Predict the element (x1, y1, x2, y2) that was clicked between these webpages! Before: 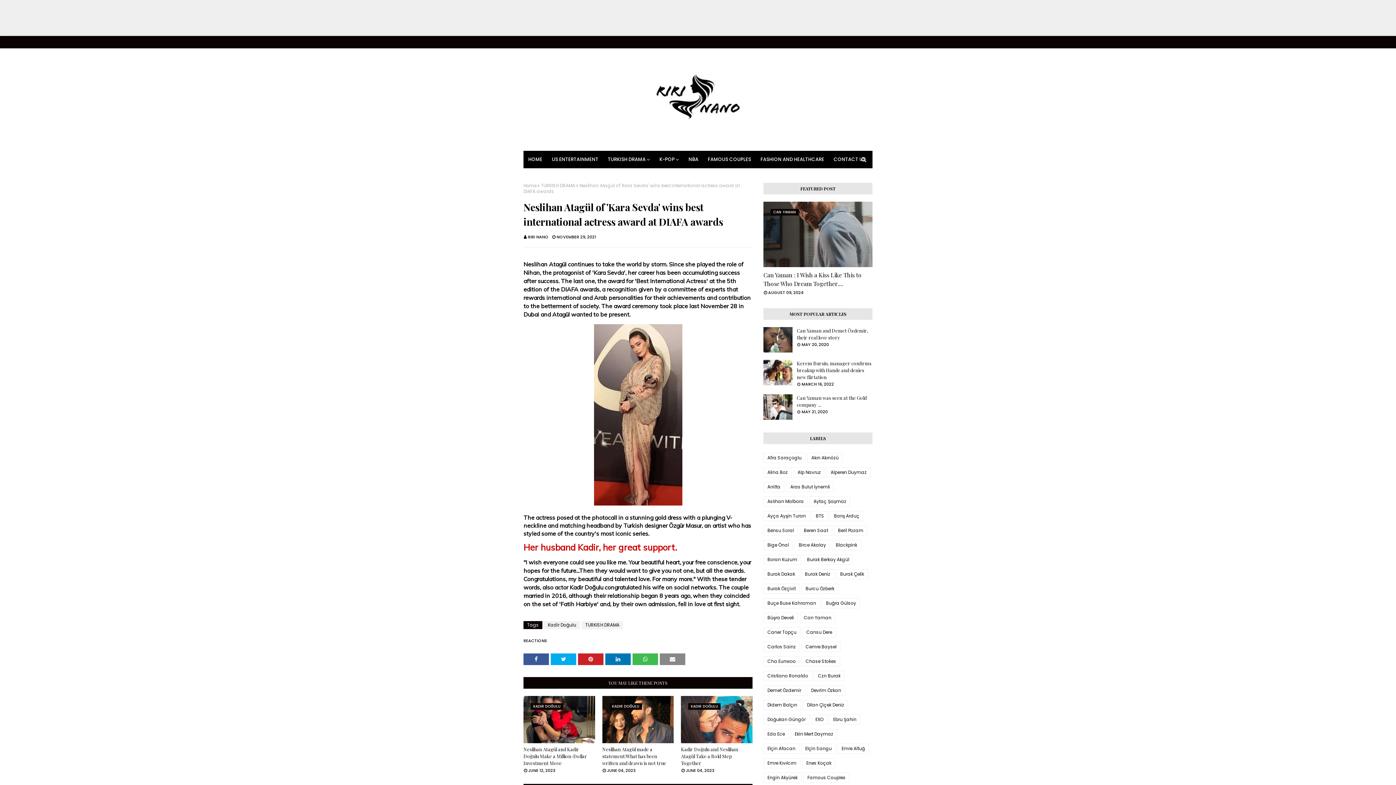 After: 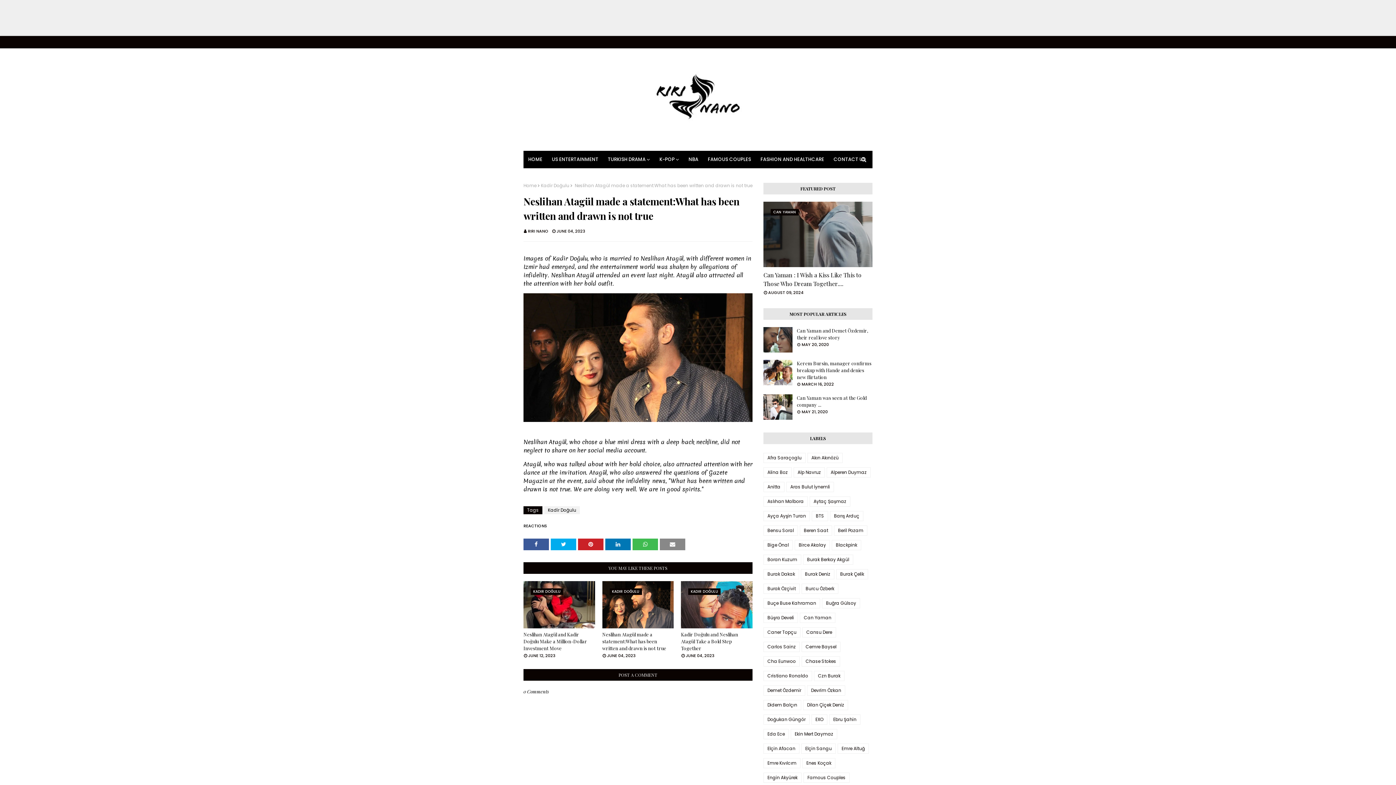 Action: bbox: (602, 746, 673, 766) label: Neslihan Atagül made a statement:What has been written and drawn is not true